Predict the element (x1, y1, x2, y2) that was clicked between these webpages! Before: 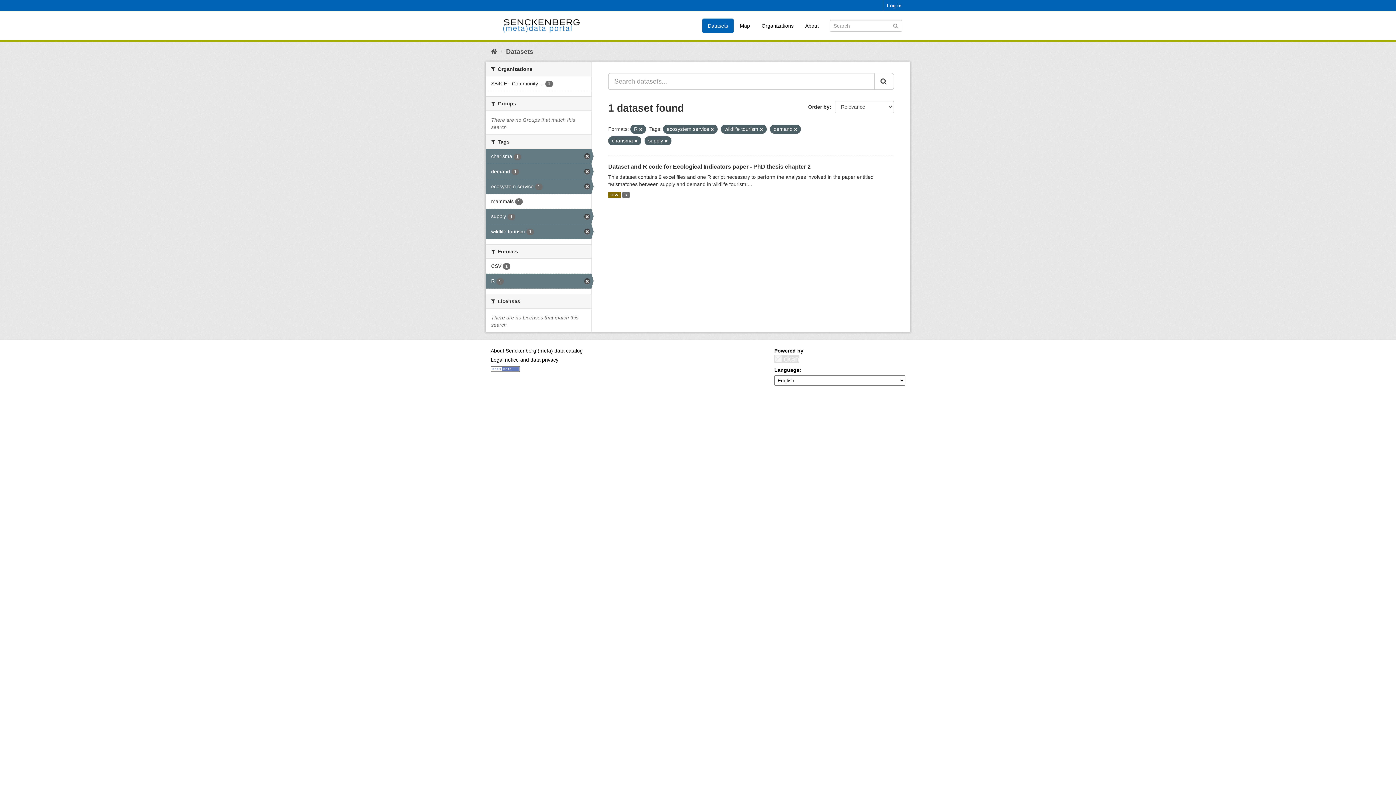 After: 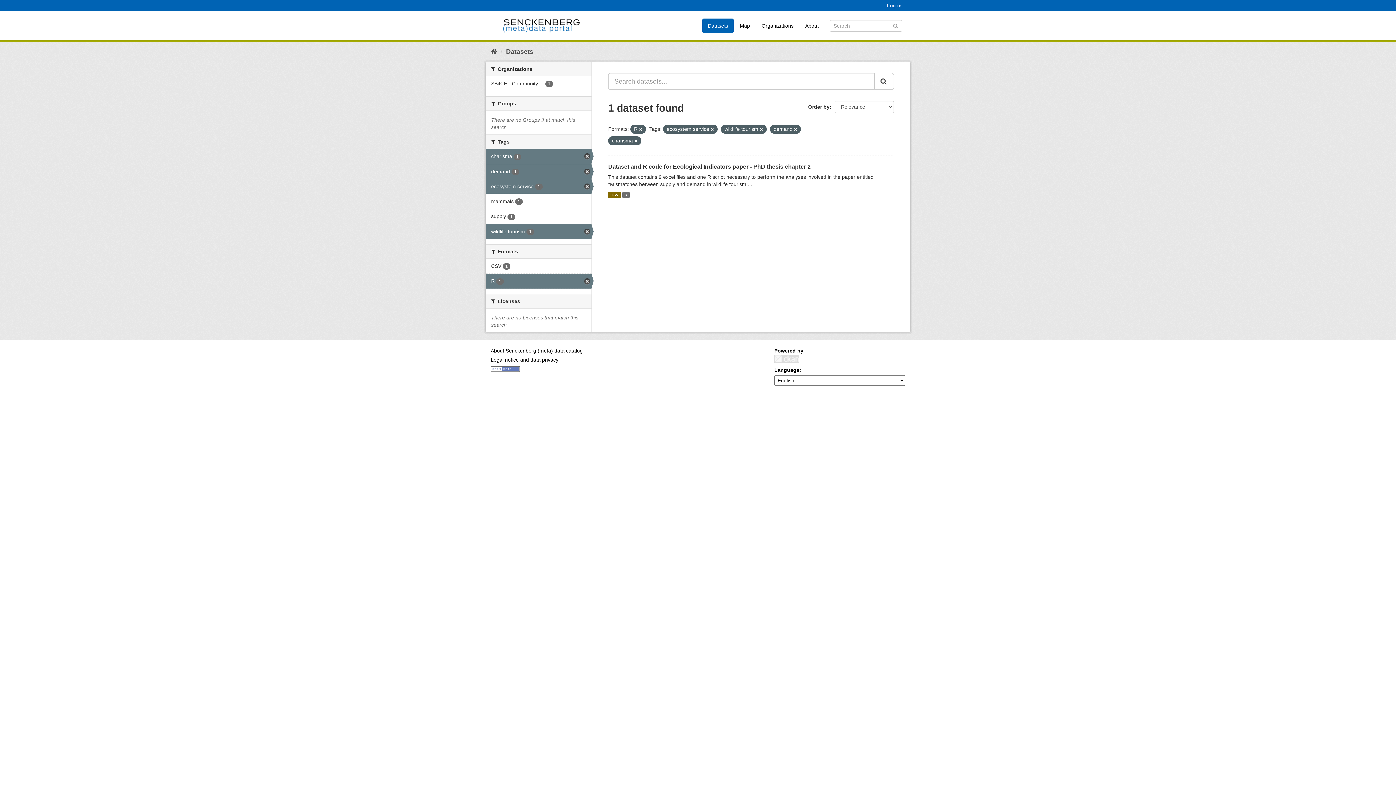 Action: bbox: (485, 209, 591, 223) label: supply 1